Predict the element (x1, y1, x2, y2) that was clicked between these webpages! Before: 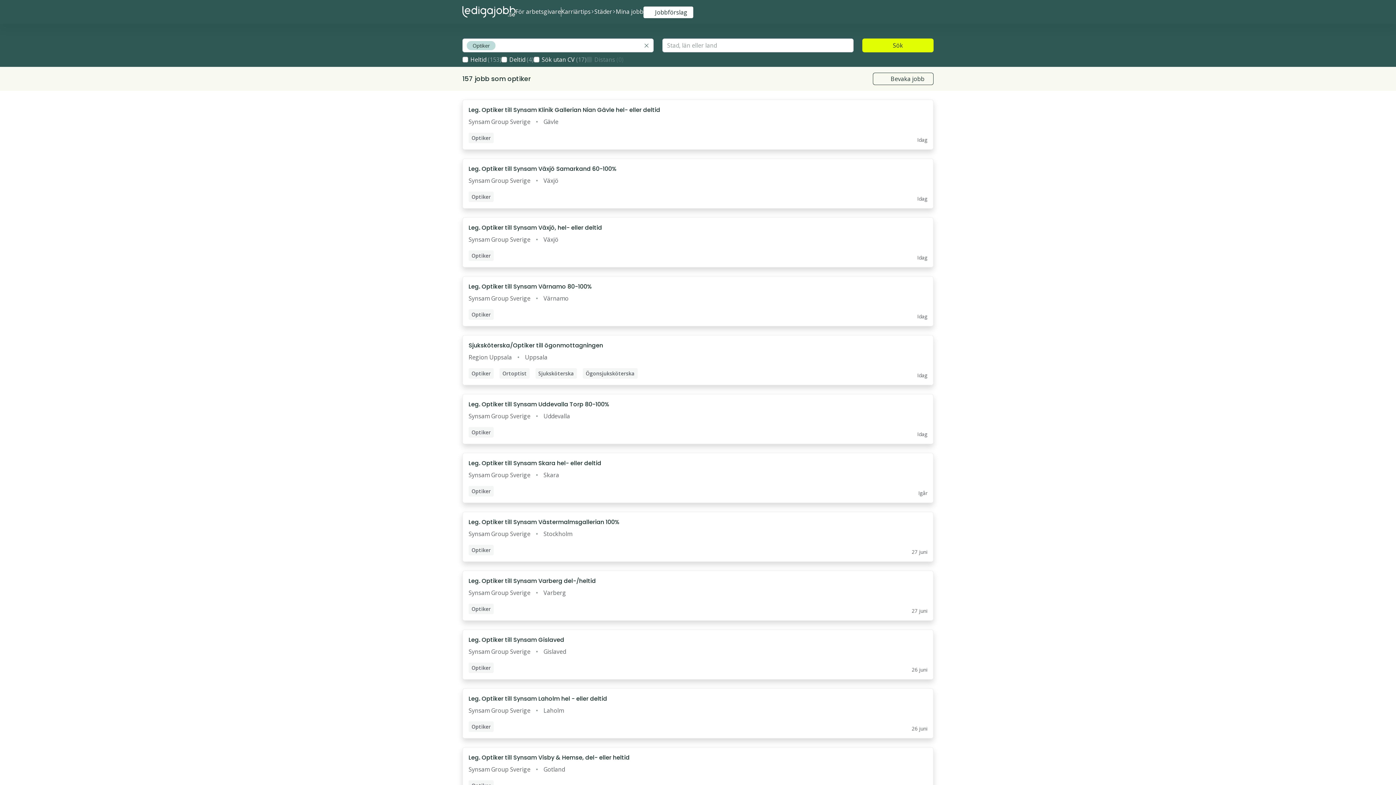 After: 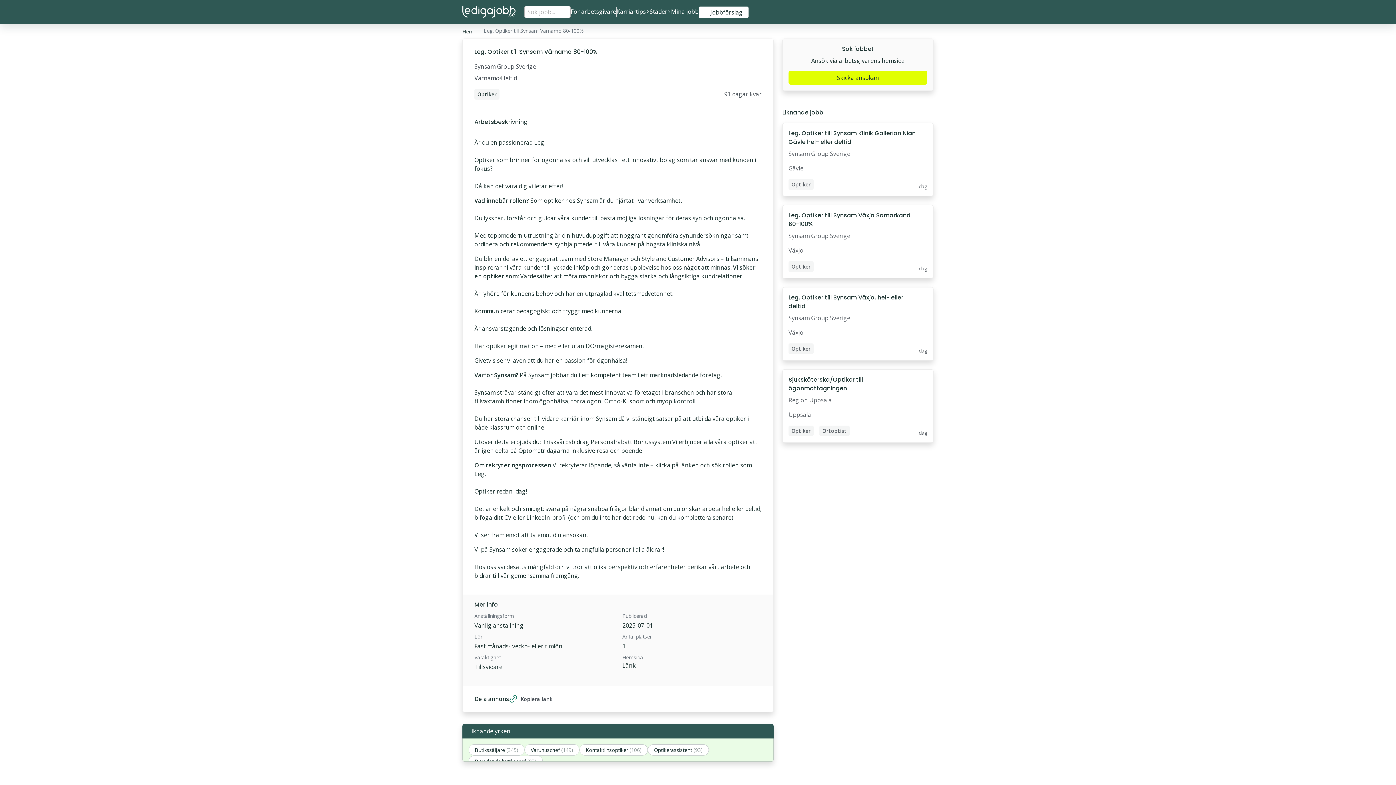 Action: label: Leg. Optiker till Synsam Värnamo 80-100% bbox: (468, 282, 592, 291)